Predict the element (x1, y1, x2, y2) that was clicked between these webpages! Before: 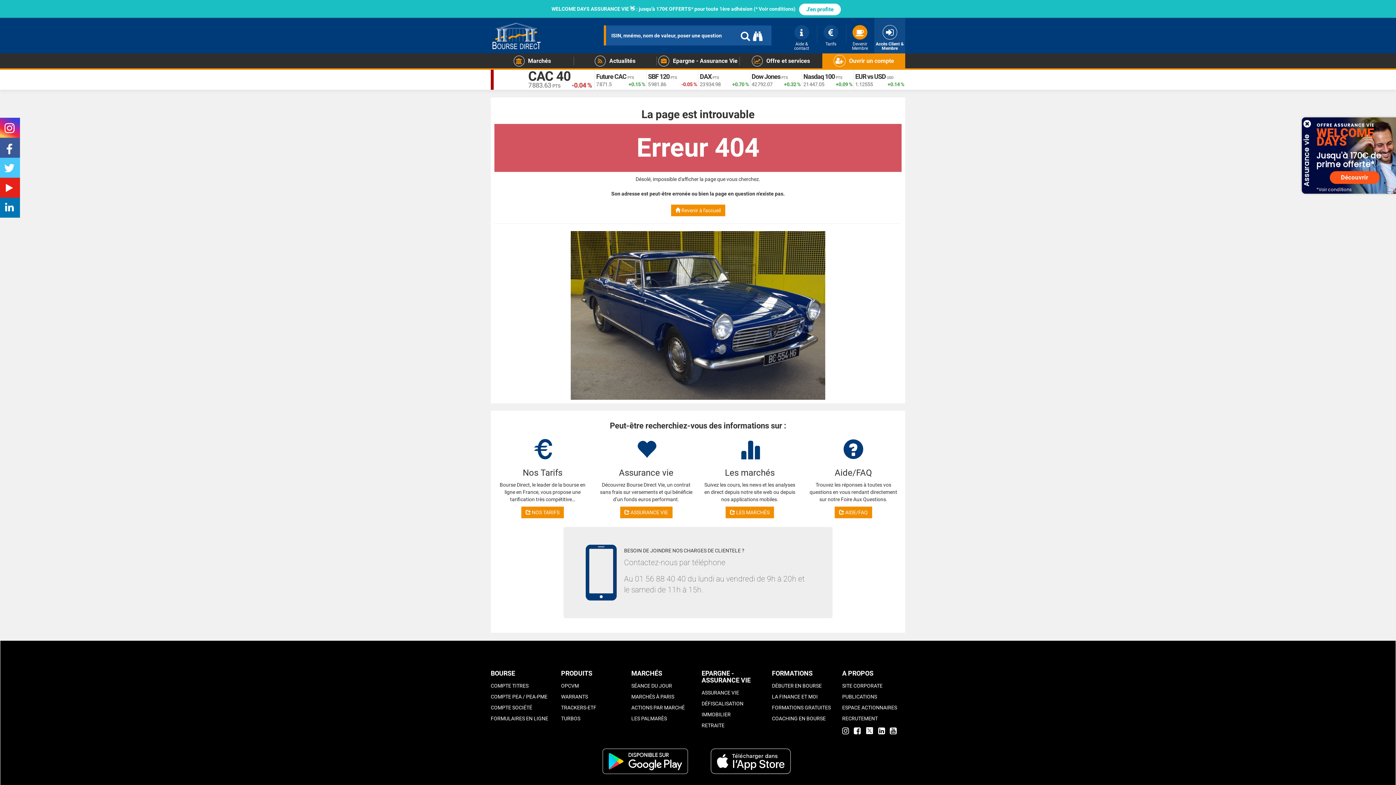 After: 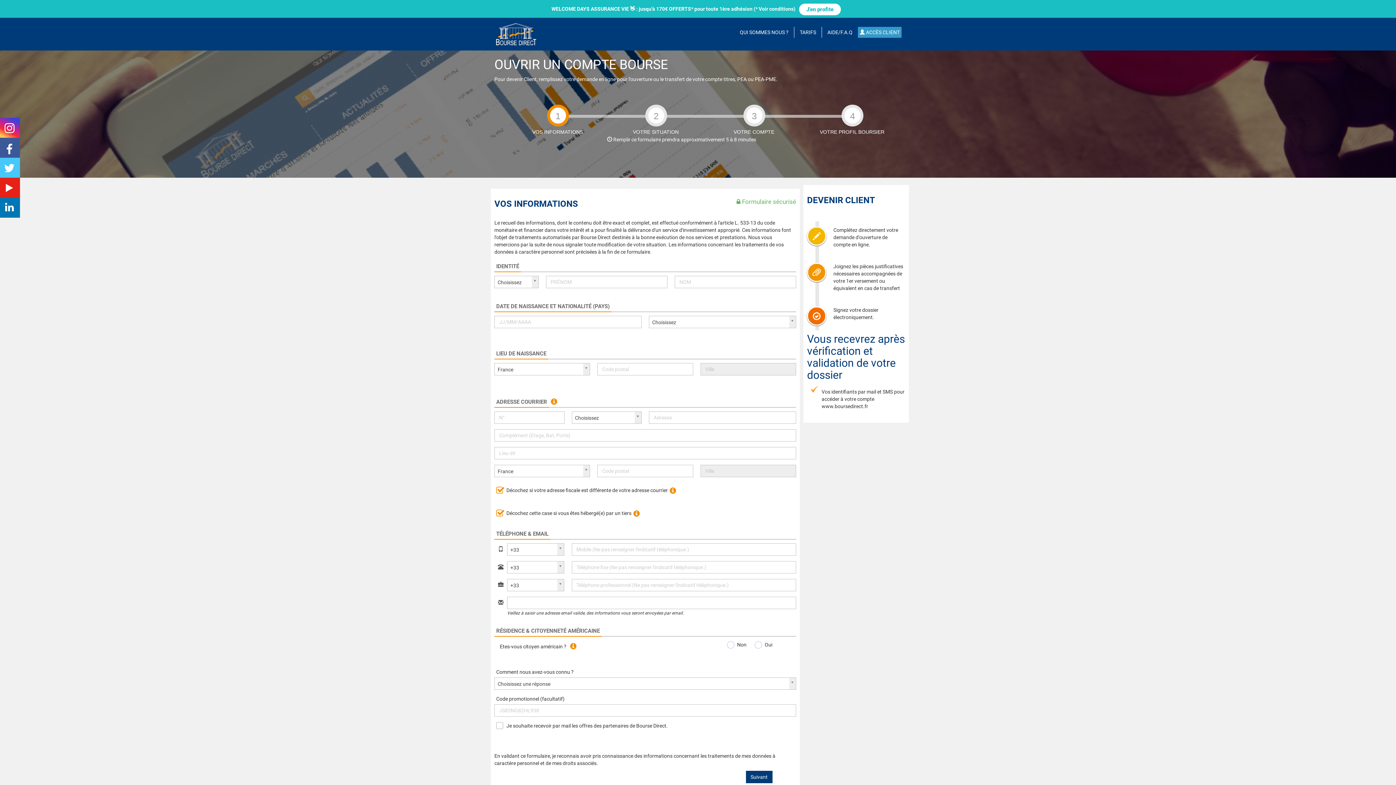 Action: label: Ouvrir un compte bbox: (822, 53, 905, 68)